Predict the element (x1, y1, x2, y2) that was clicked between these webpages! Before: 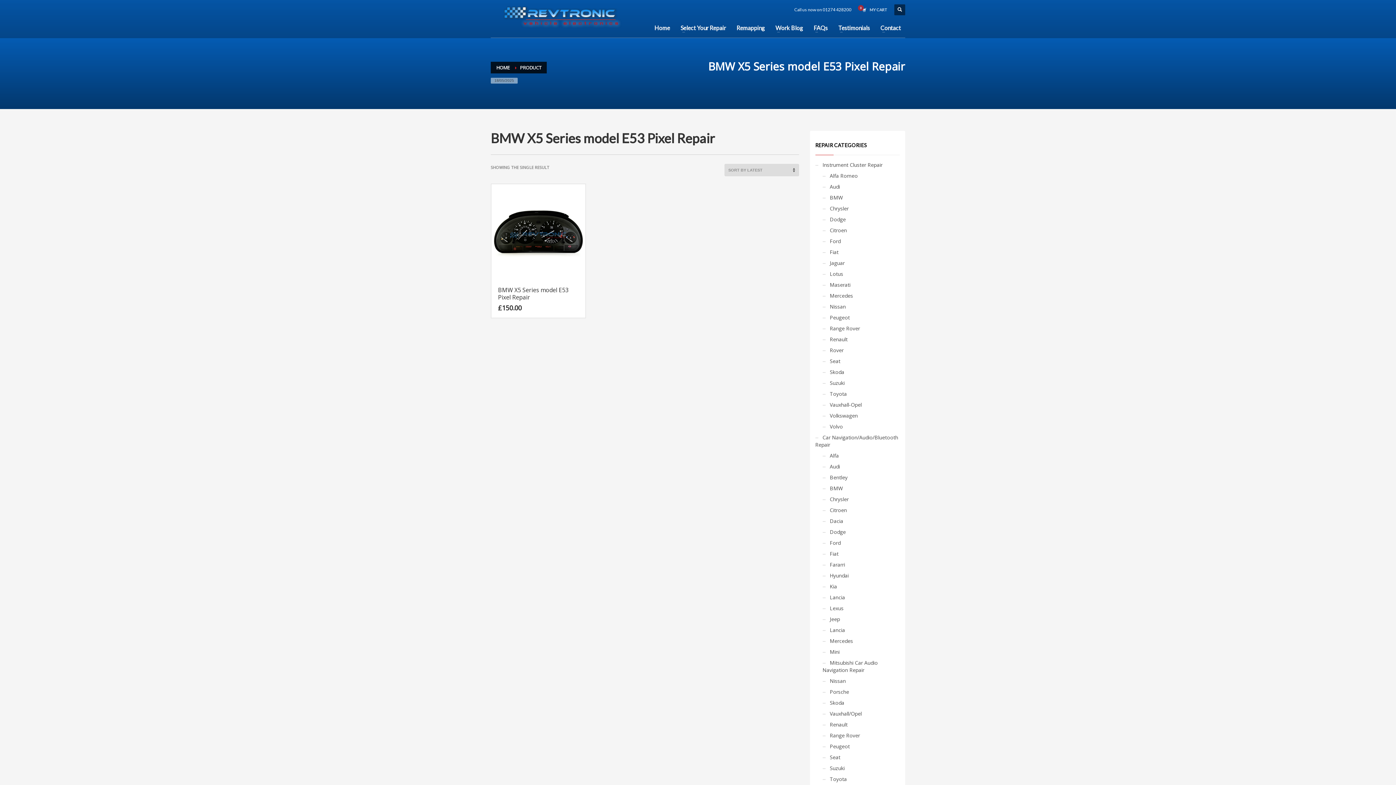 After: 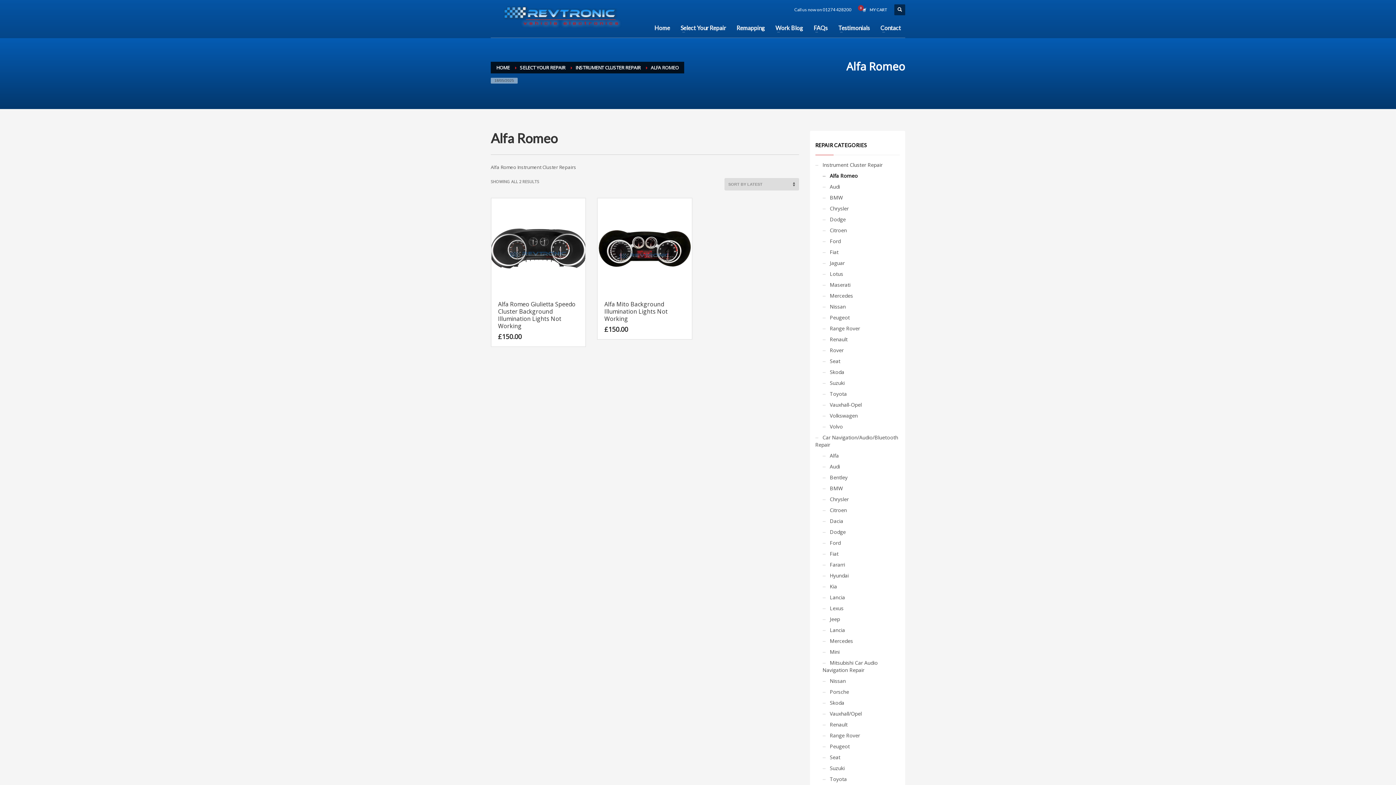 Action: bbox: (822, 168, 858, 182) label: Alfa Romeo